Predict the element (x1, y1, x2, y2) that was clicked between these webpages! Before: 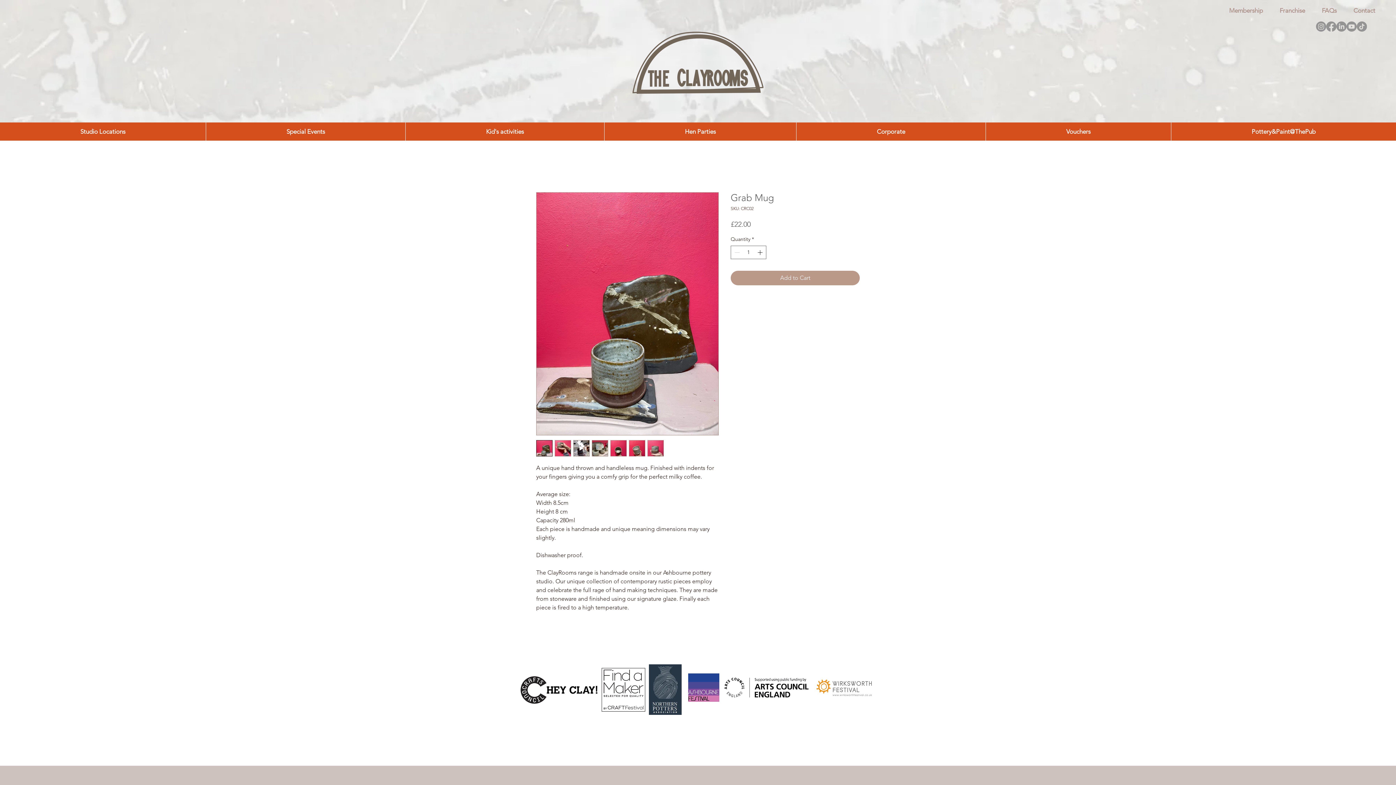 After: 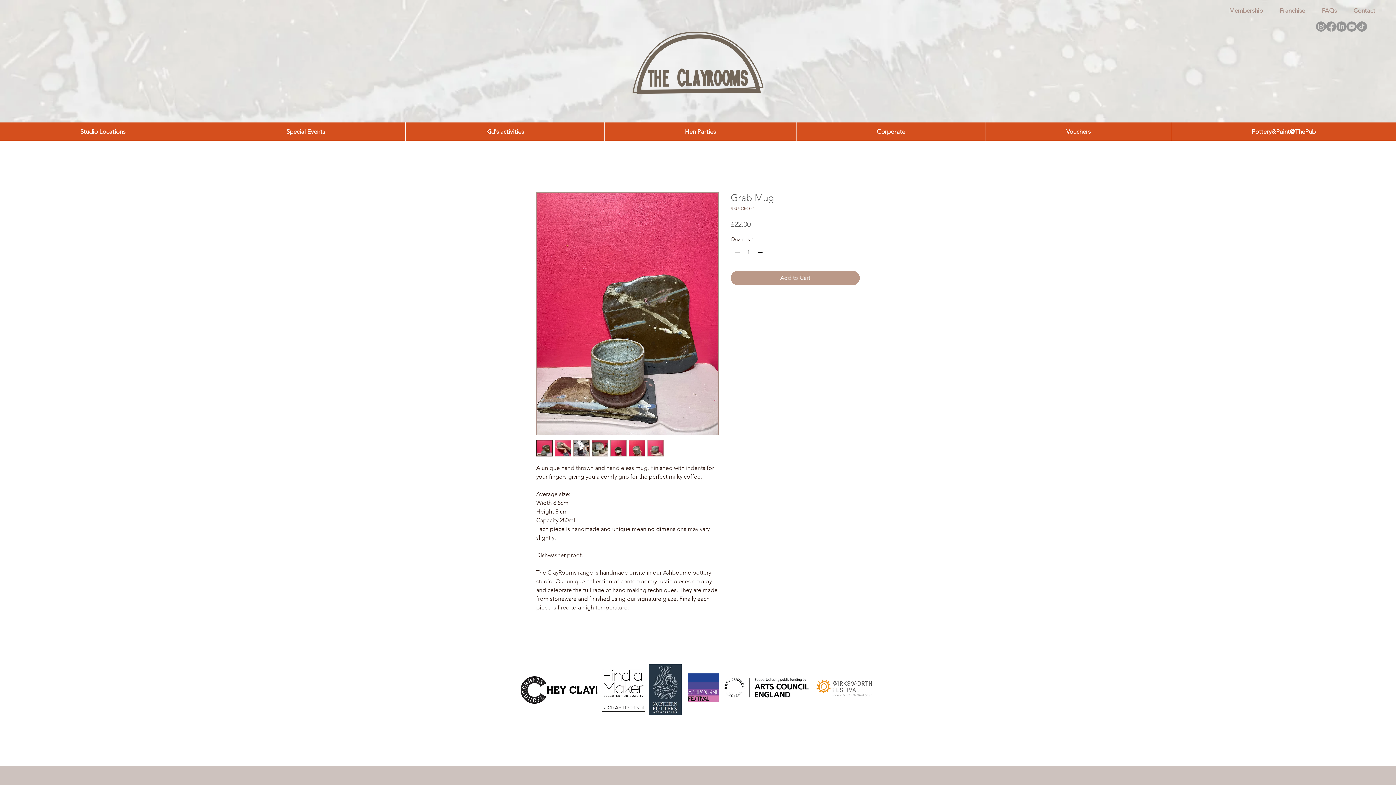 Action: bbox: (1326, 21, 1336, 31) label: Facebook